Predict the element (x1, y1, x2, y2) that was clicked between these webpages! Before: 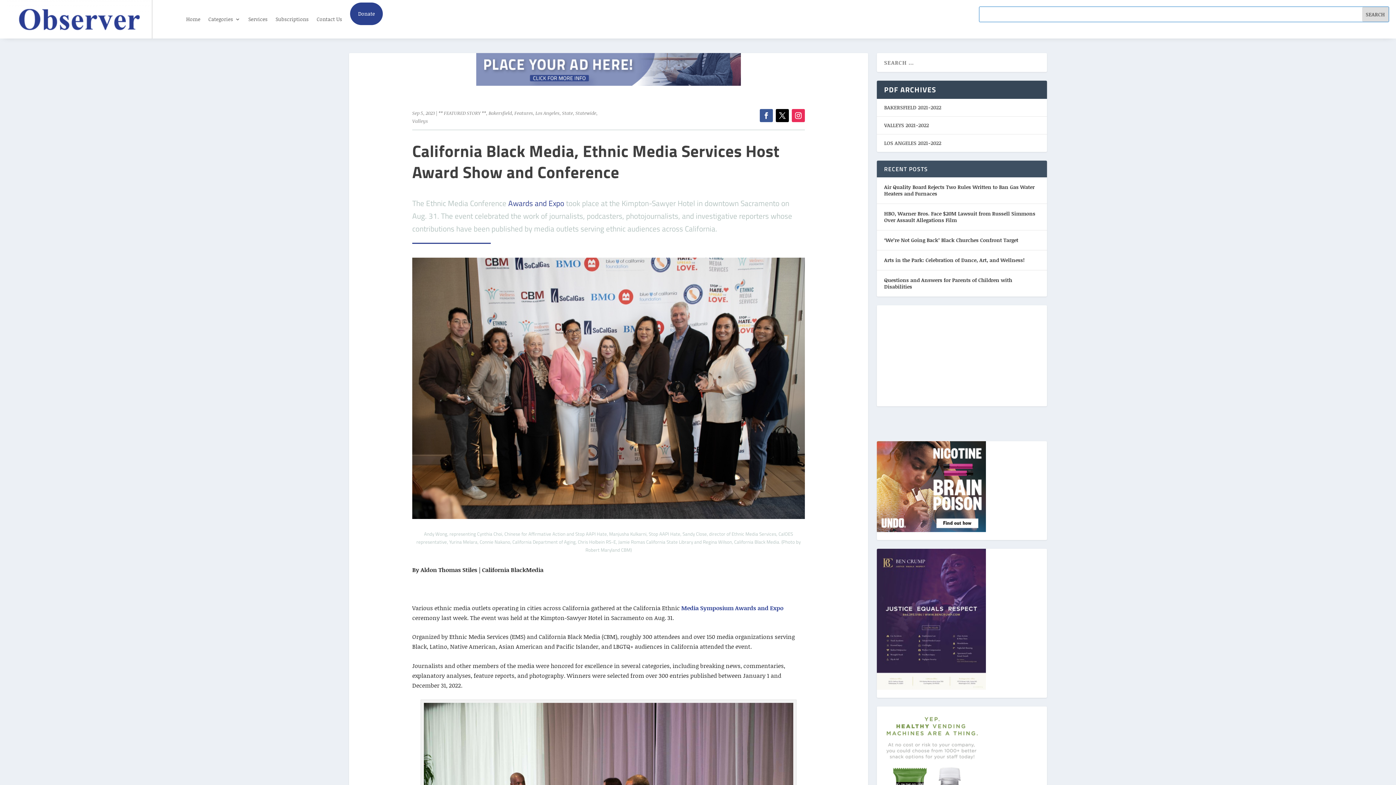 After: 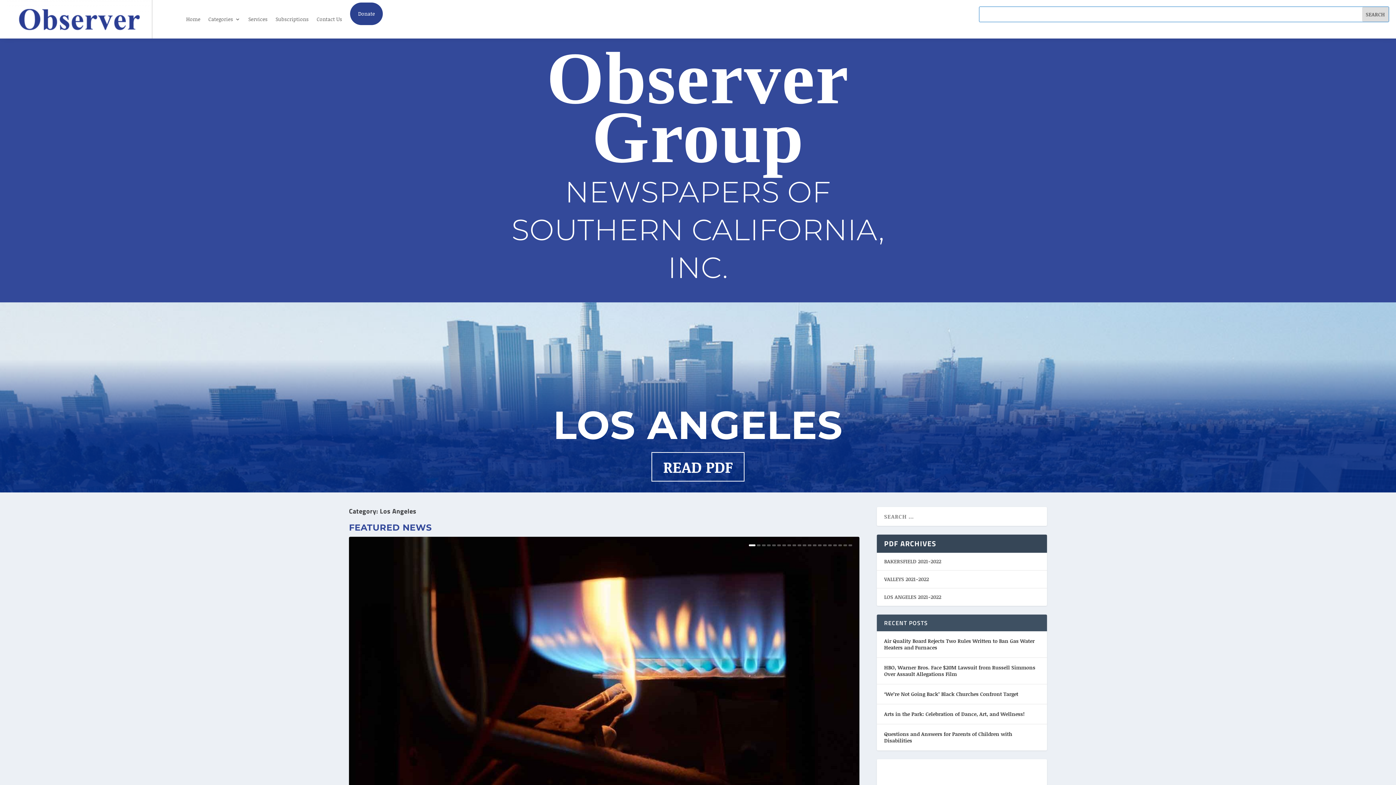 Action: bbox: (535, 109, 559, 116) label: Los Angeles